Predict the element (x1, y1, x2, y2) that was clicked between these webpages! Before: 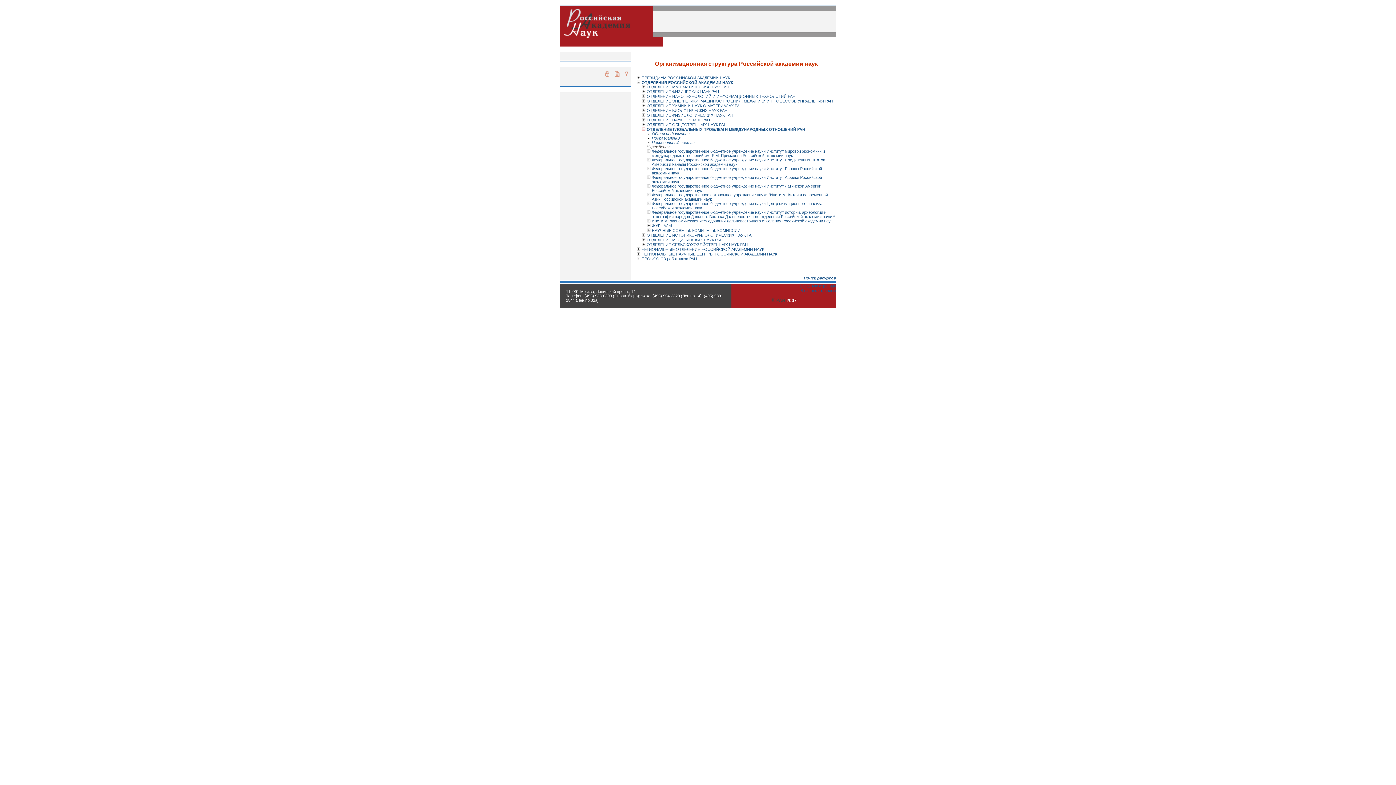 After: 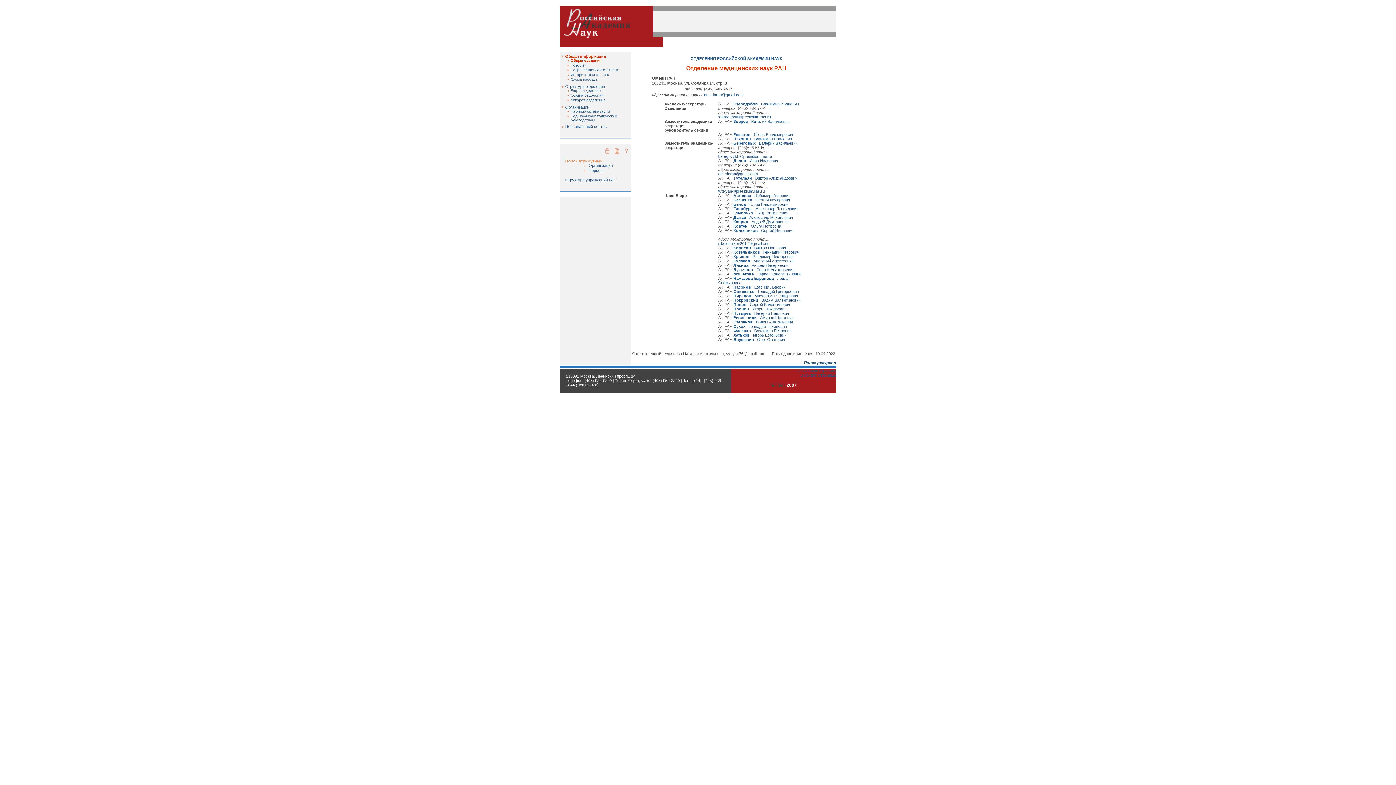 Action: bbox: (646, 237, 722, 242) label: ОТДЕЛЕНИЕ МЕДИЦИНСКИХ НАУК РАН